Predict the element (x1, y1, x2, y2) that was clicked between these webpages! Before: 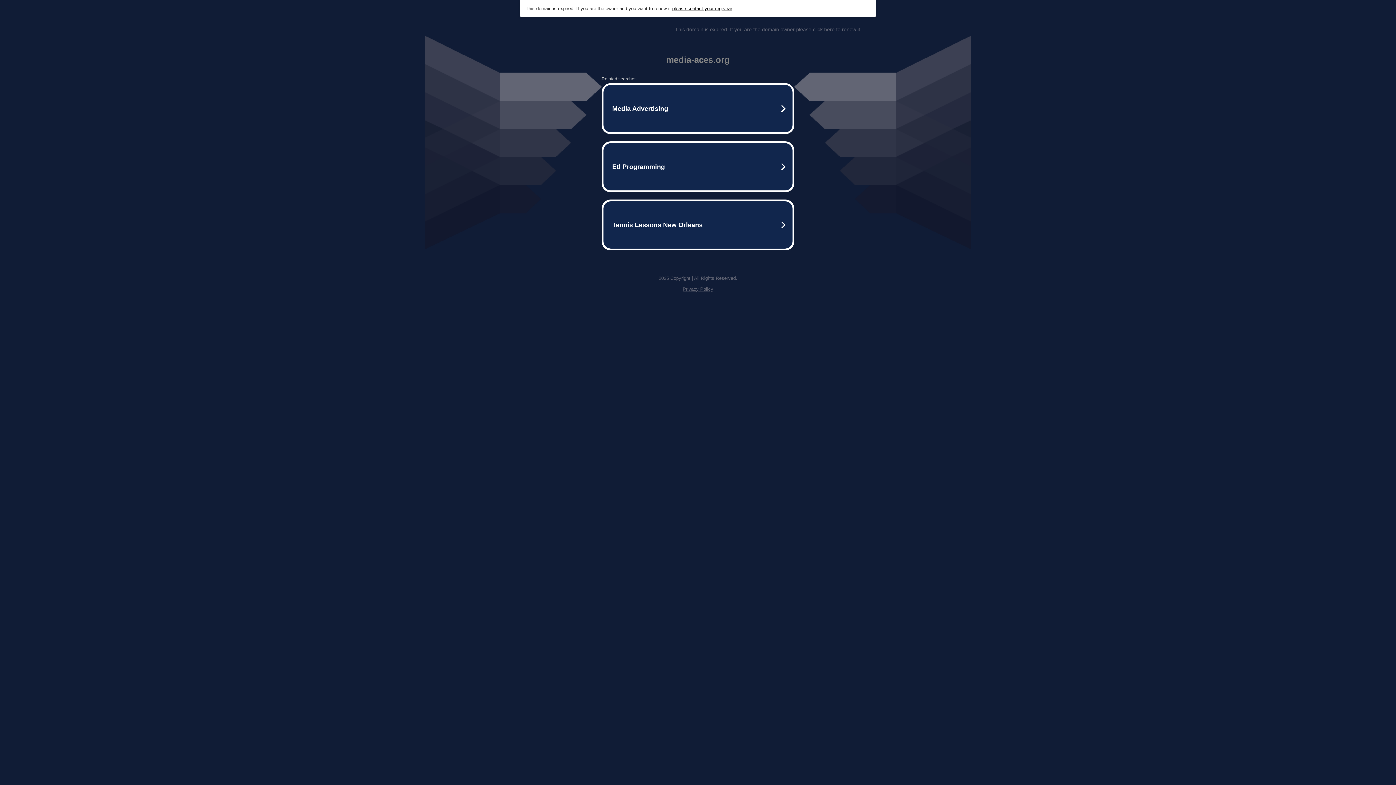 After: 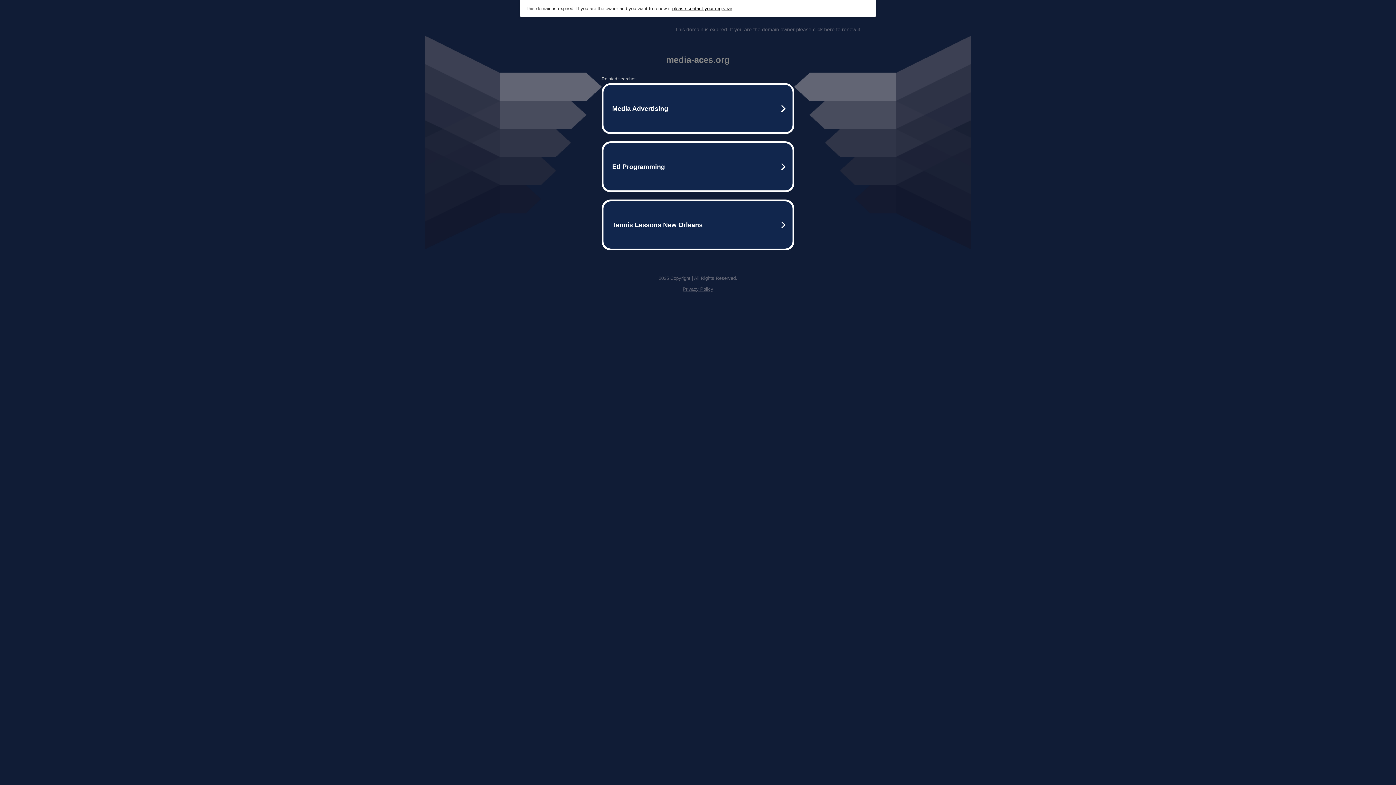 Action: label: please contact your registrar bbox: (672, 5, 732, 11)